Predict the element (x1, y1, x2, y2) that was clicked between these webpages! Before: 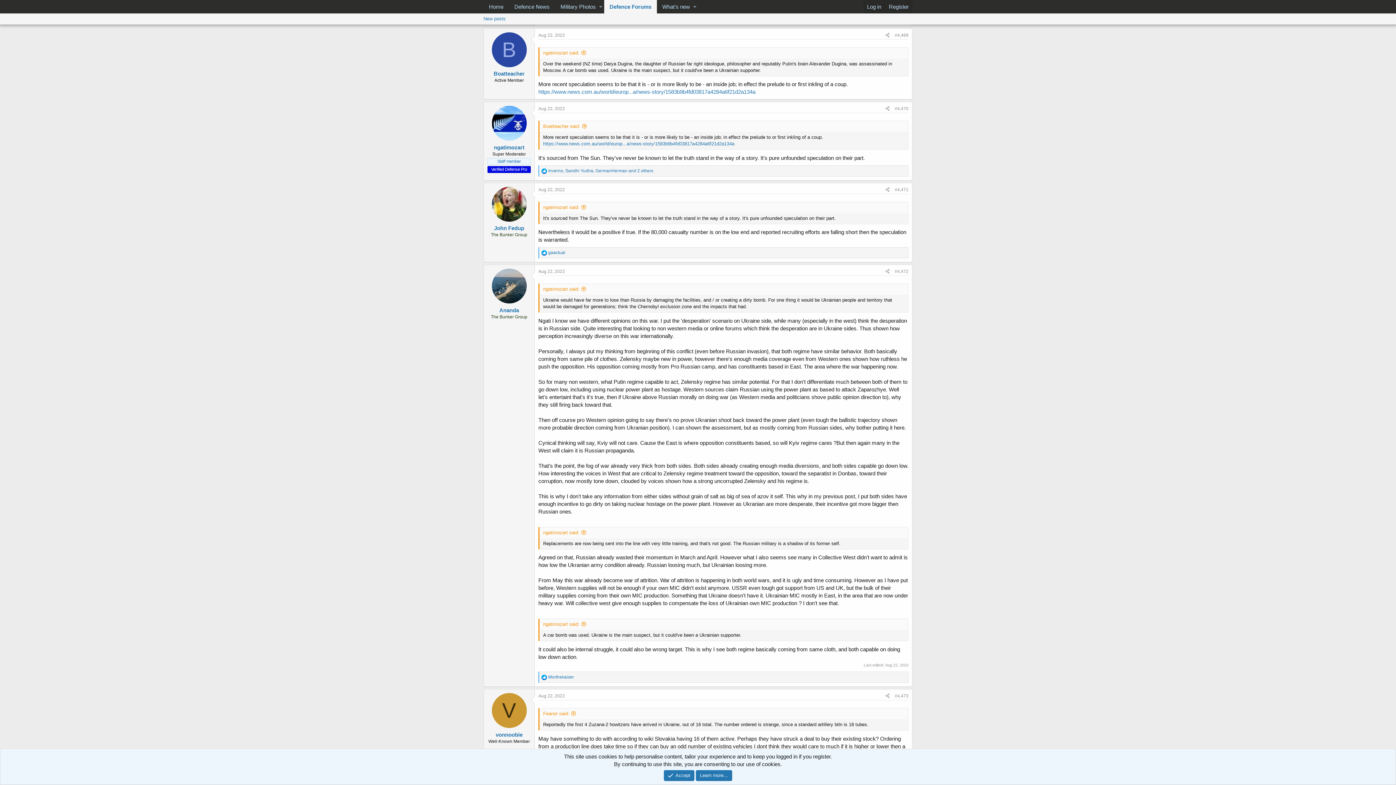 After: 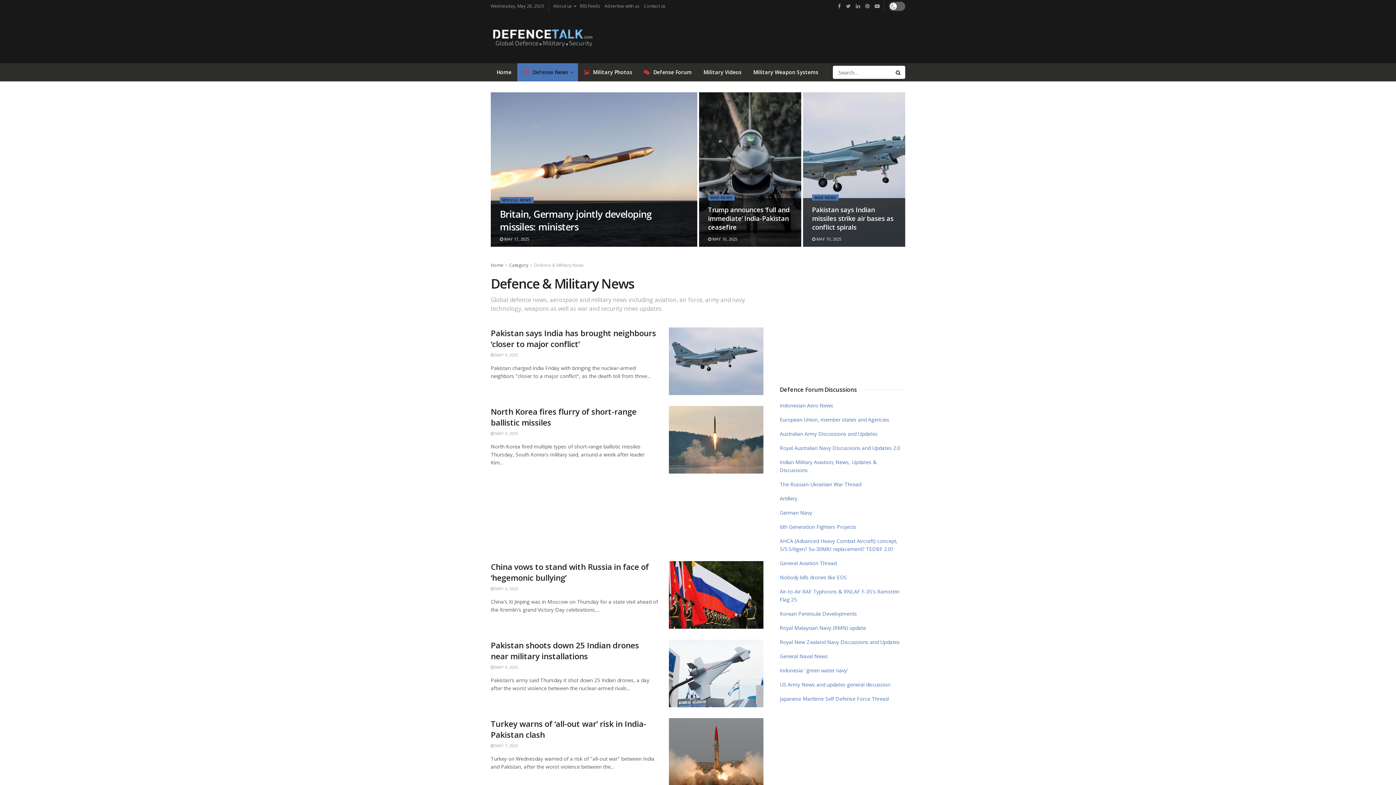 Action: label: Defence News bbox: (509, 0, 555, 13)